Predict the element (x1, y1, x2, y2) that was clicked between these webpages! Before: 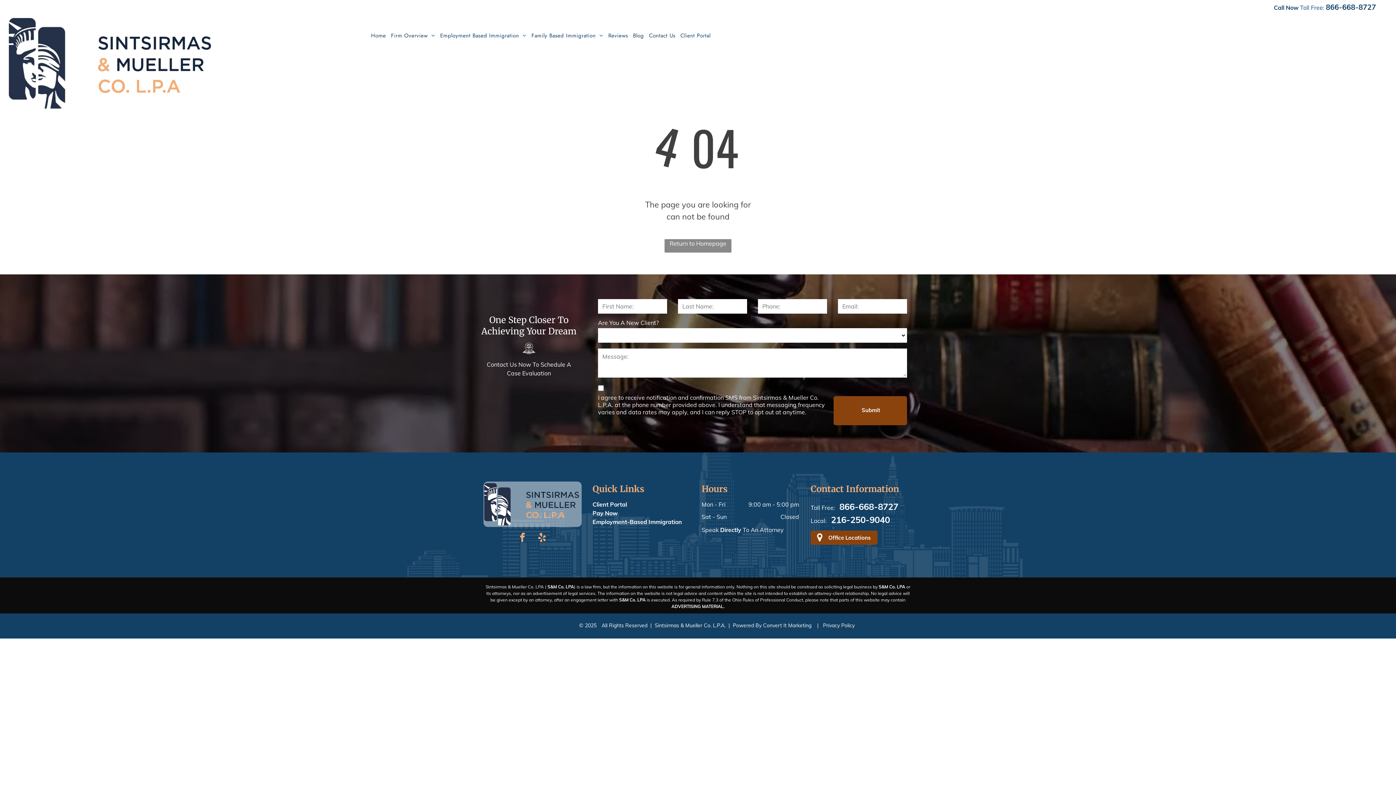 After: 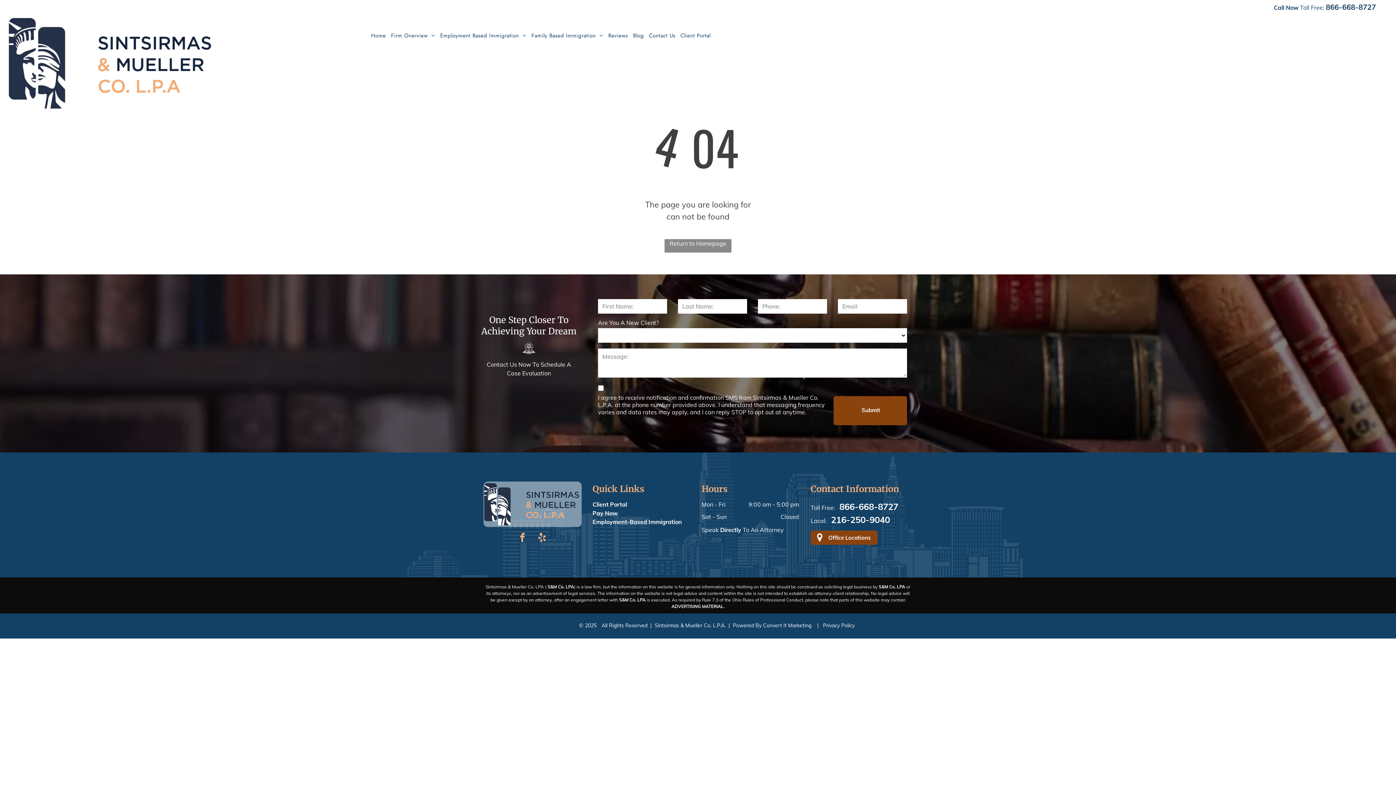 Action: bbox: (839, 501, 898, 512) label: 866-668-8727